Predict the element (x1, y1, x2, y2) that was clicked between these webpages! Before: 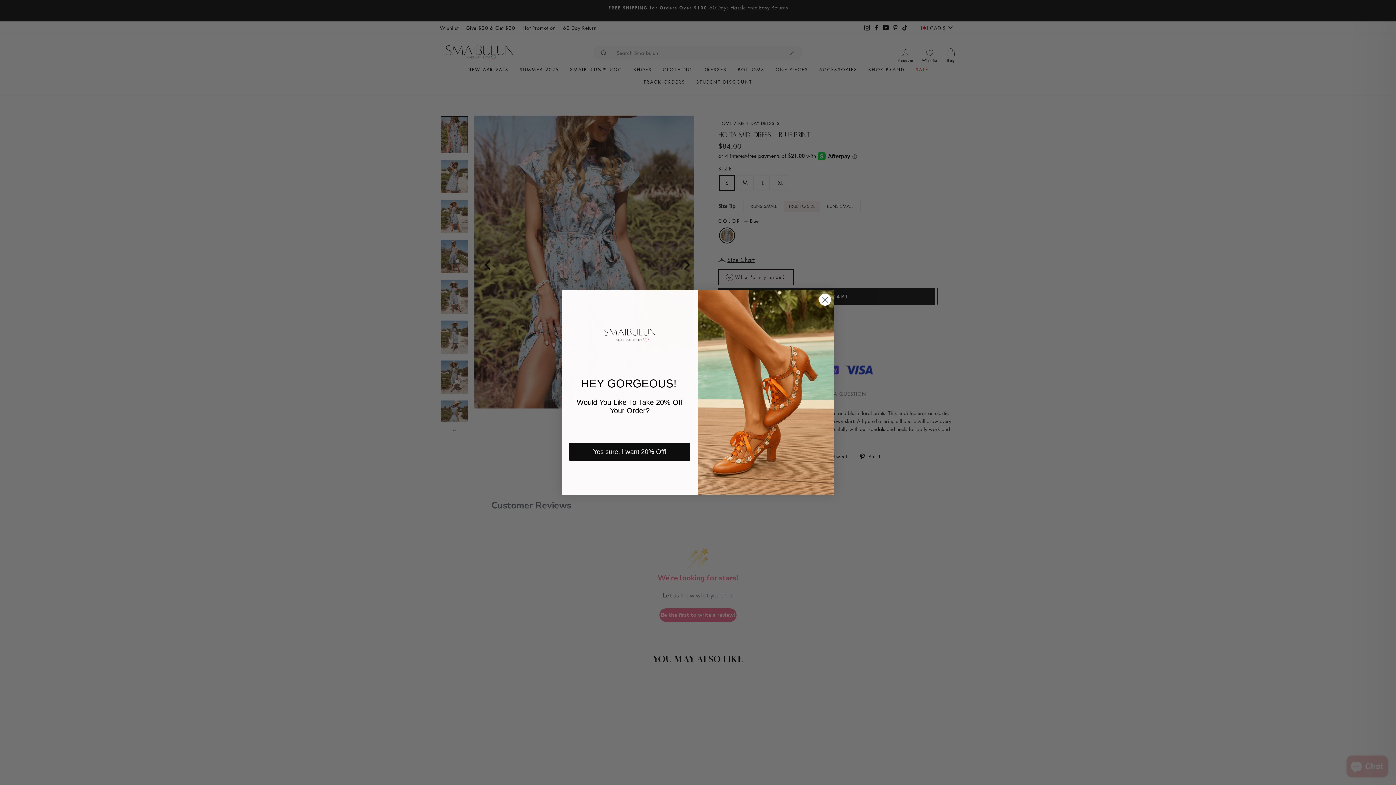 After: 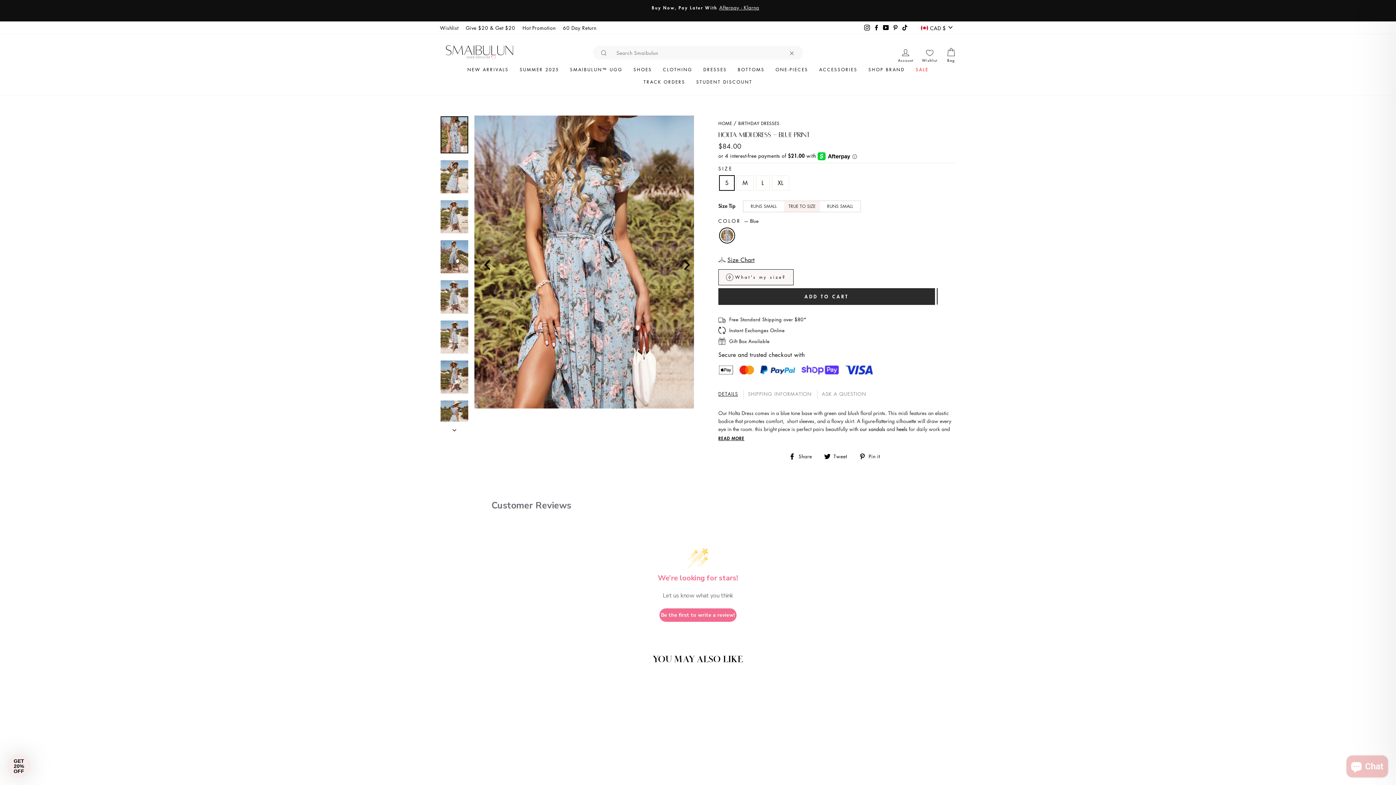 Action: label: Close dialog bbox: (818, 293, 831, 306)